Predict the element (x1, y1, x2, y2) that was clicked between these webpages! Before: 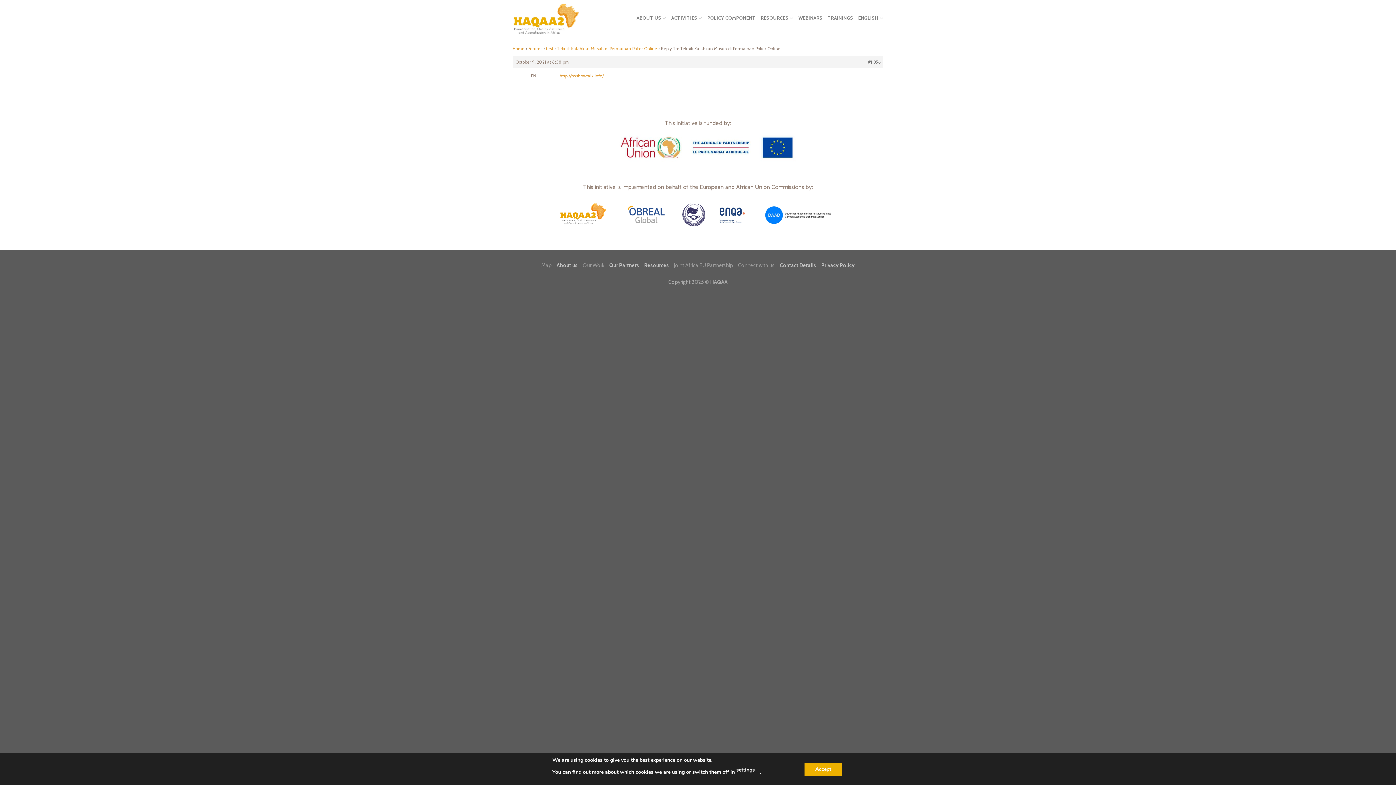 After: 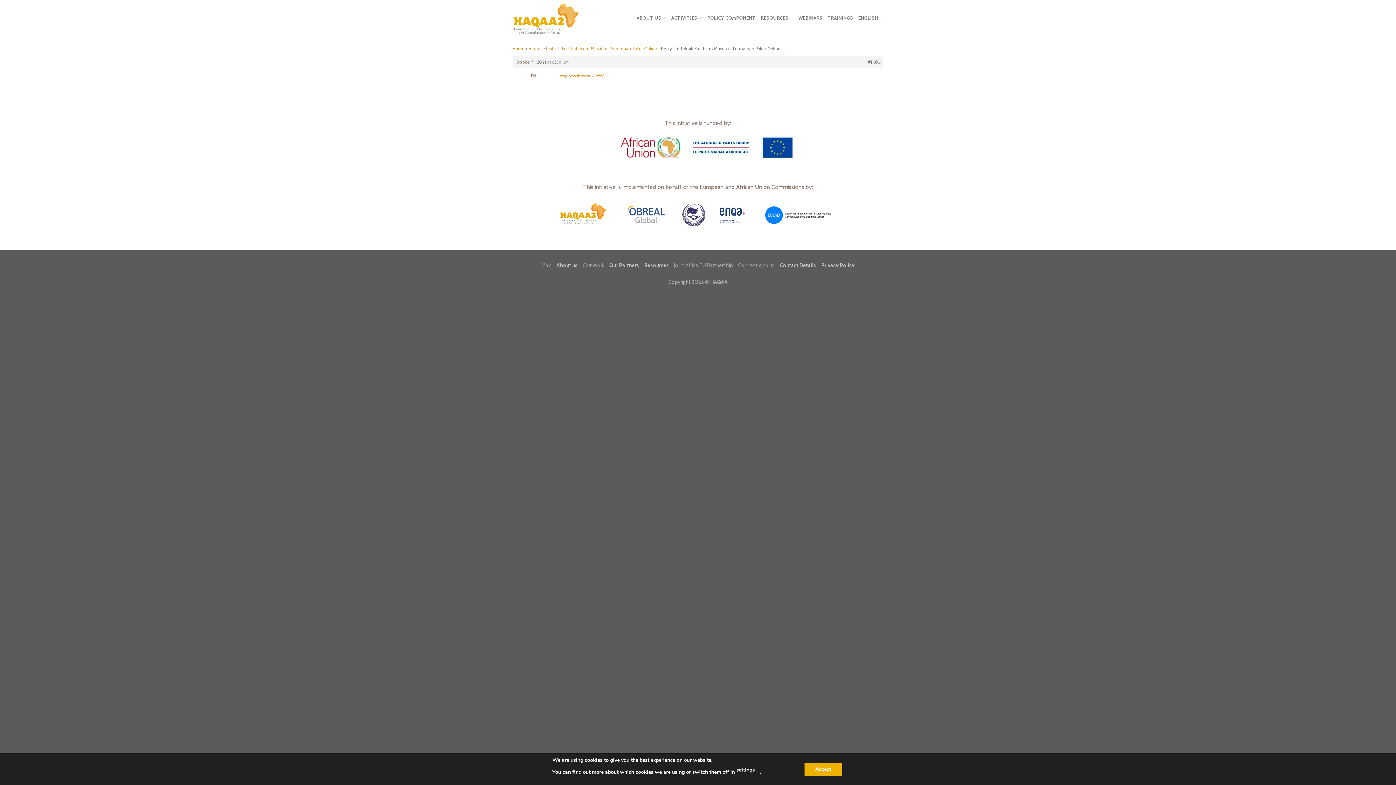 Action: bbox: (617, 198, 675, 231)